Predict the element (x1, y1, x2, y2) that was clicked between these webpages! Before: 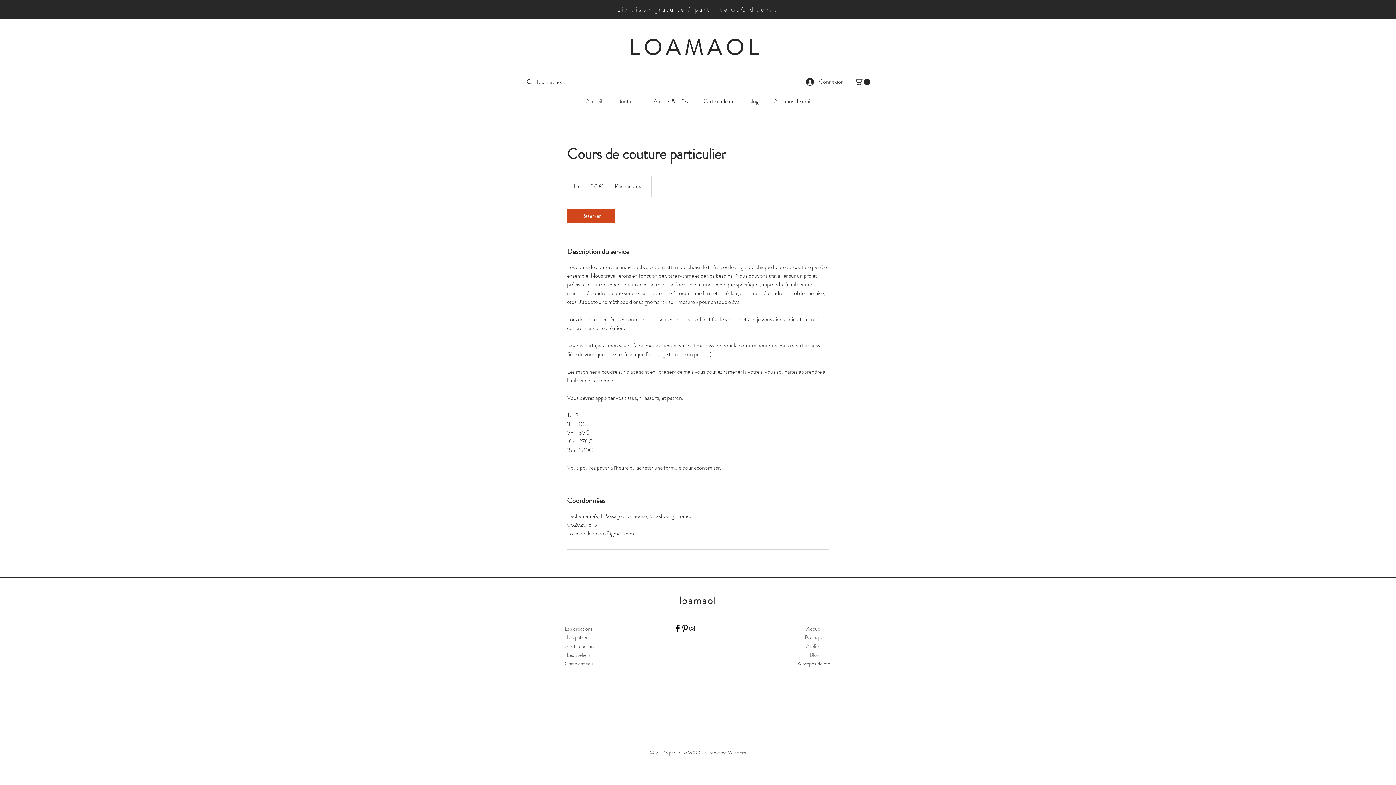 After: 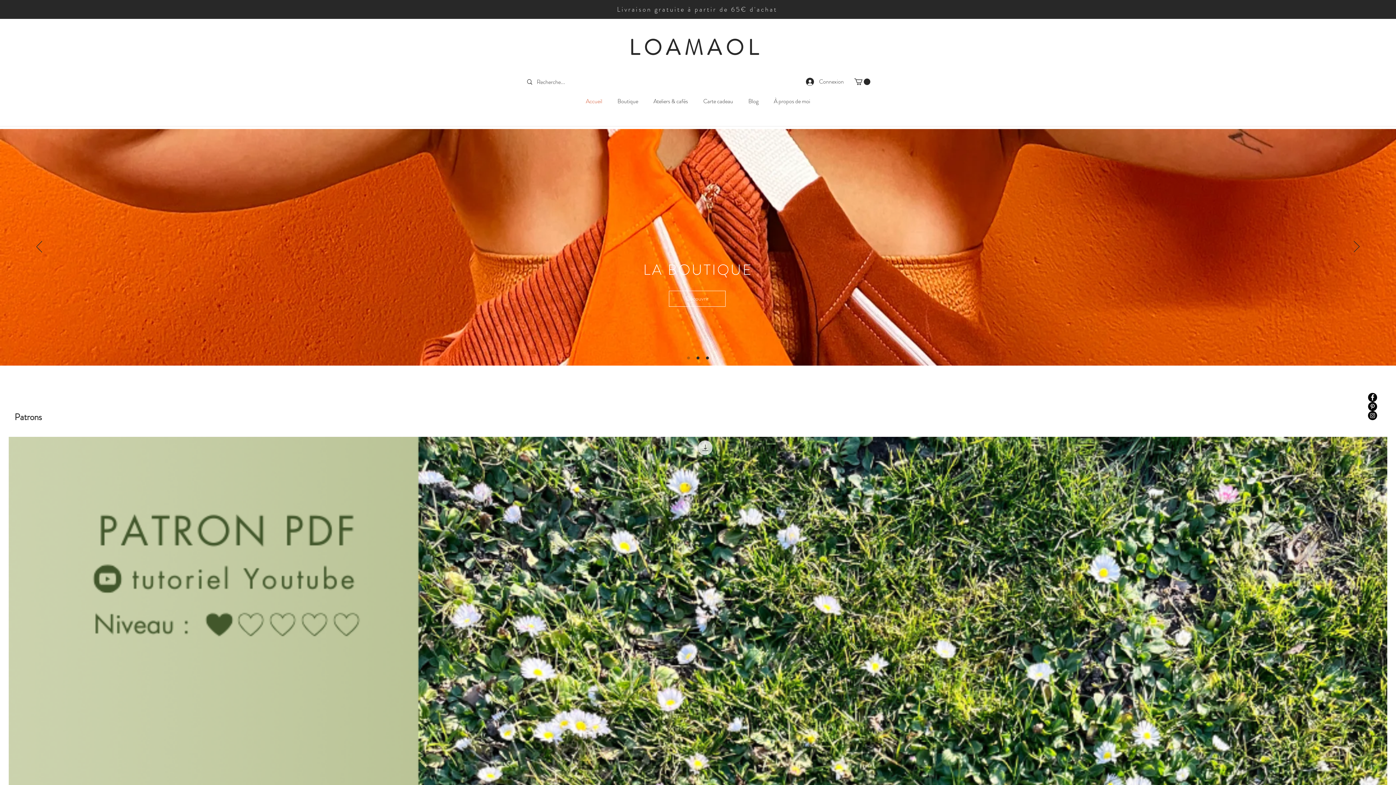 Action: label: Accueil bbox: (578, 76, 610, 126)